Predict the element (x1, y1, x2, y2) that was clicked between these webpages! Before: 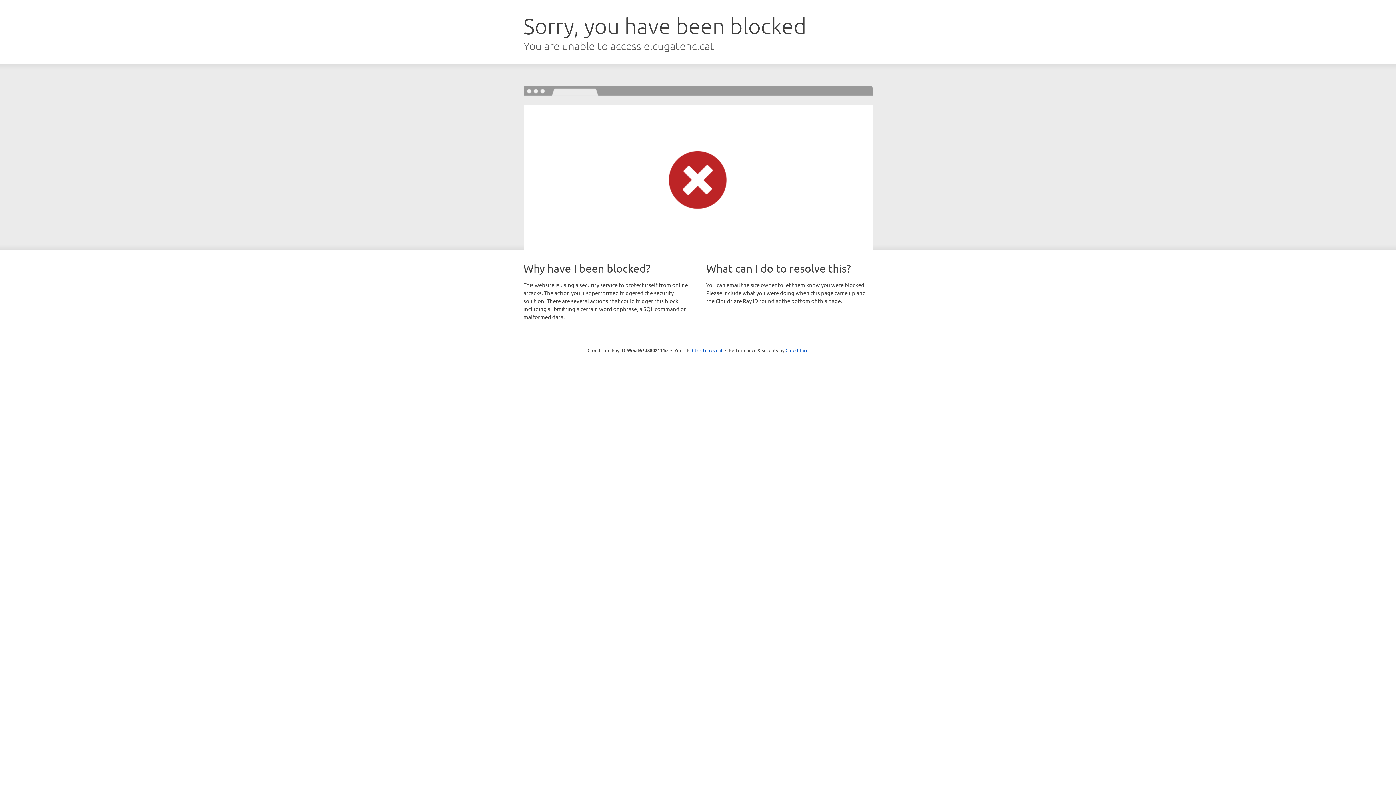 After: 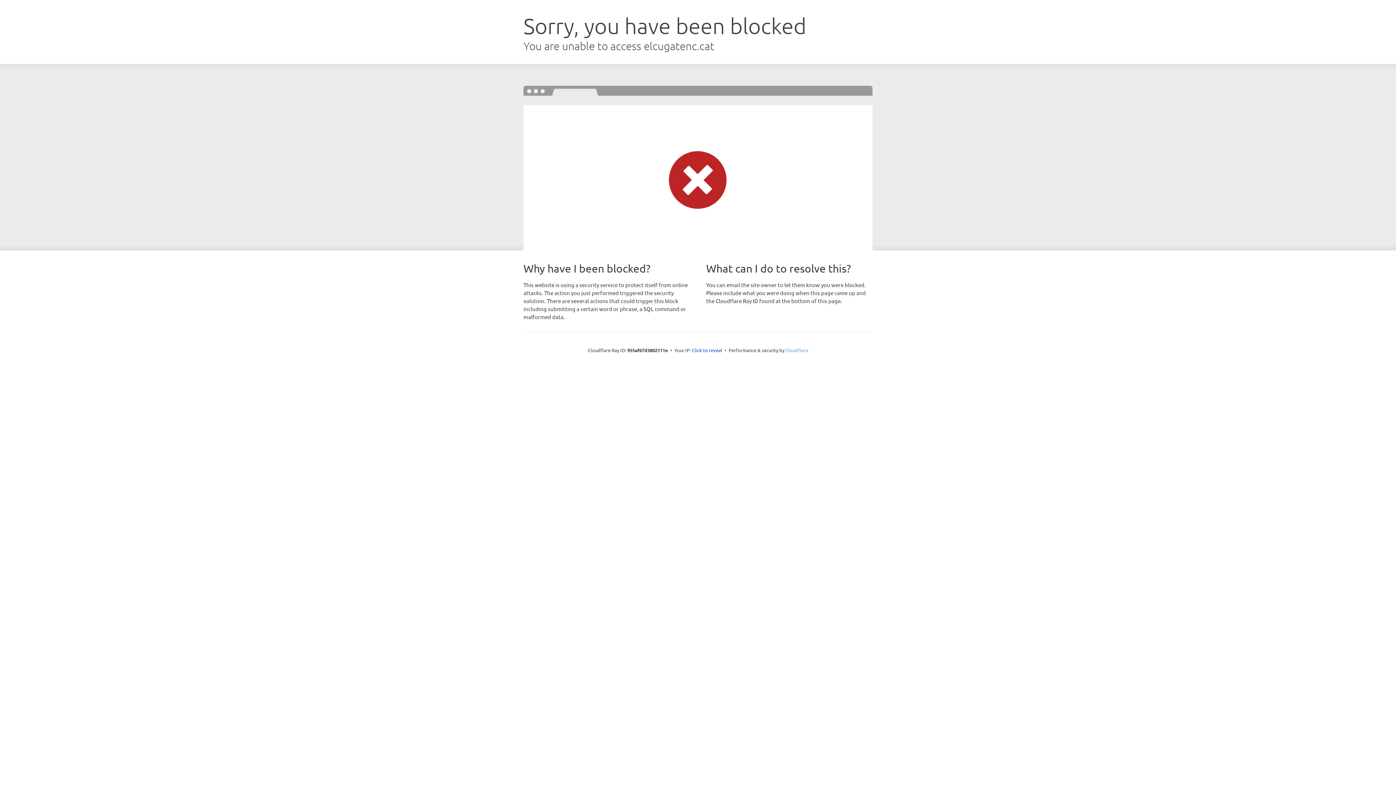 Action: label: Cloudflare bbox: (785, 347, 808, 353)